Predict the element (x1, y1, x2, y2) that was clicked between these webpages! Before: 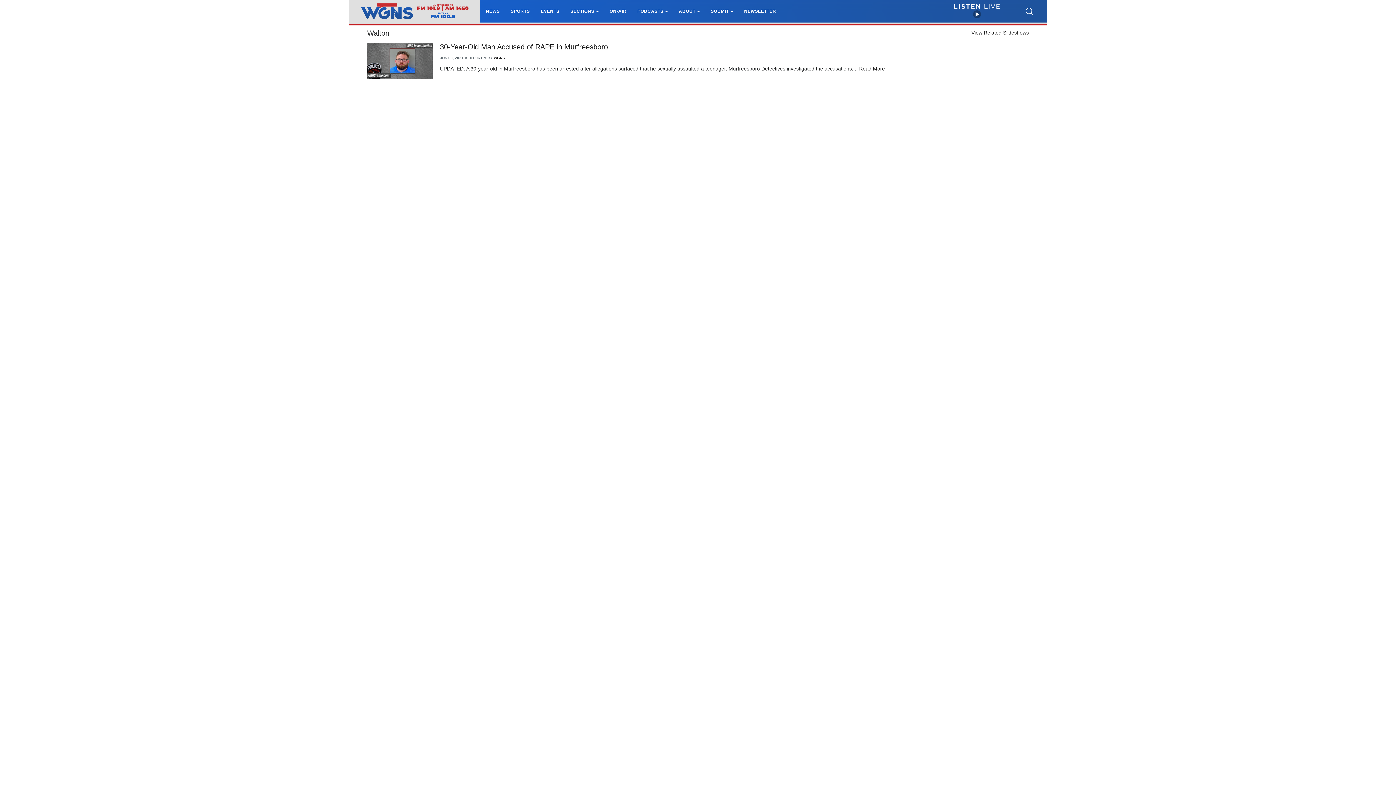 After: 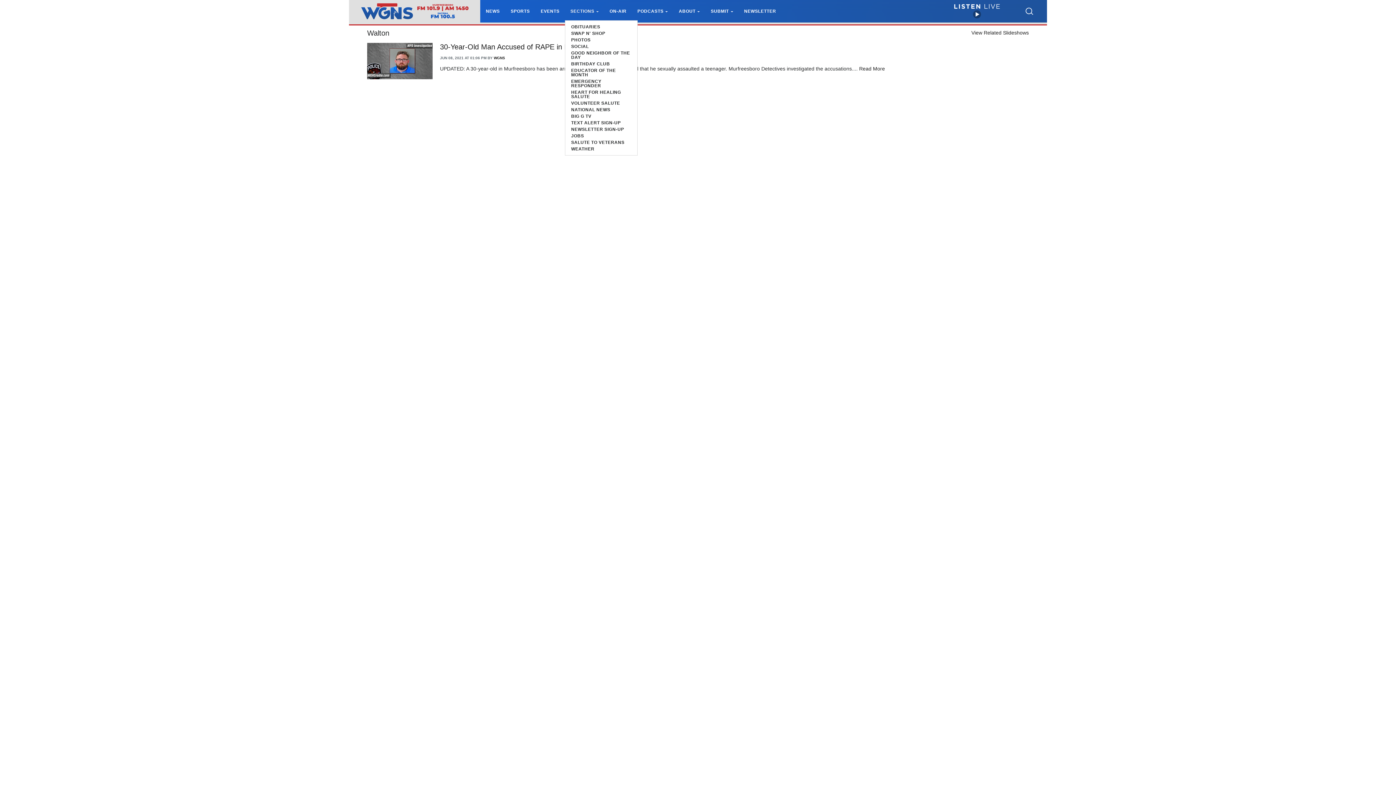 Action: label: SECTIONS bbox: (570, 8, 598, 13)